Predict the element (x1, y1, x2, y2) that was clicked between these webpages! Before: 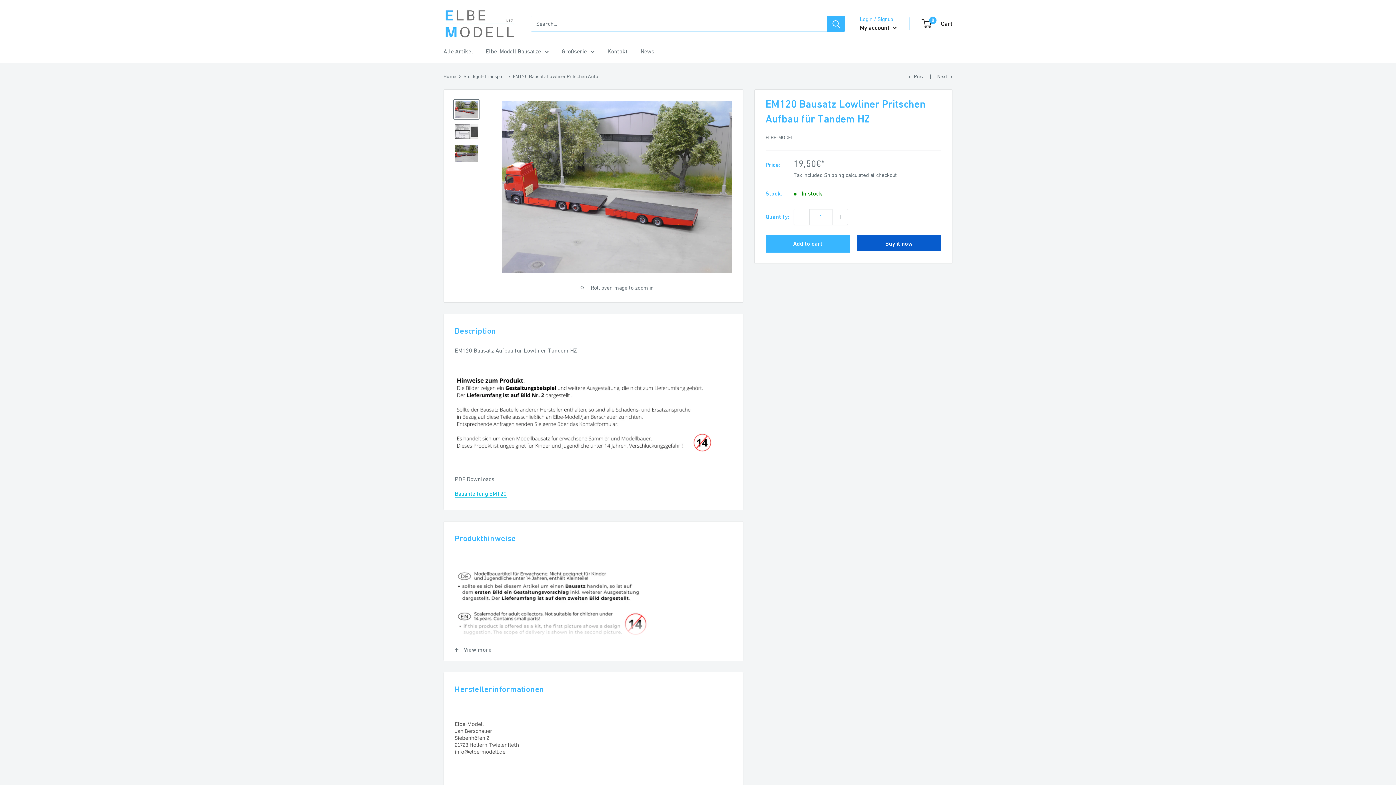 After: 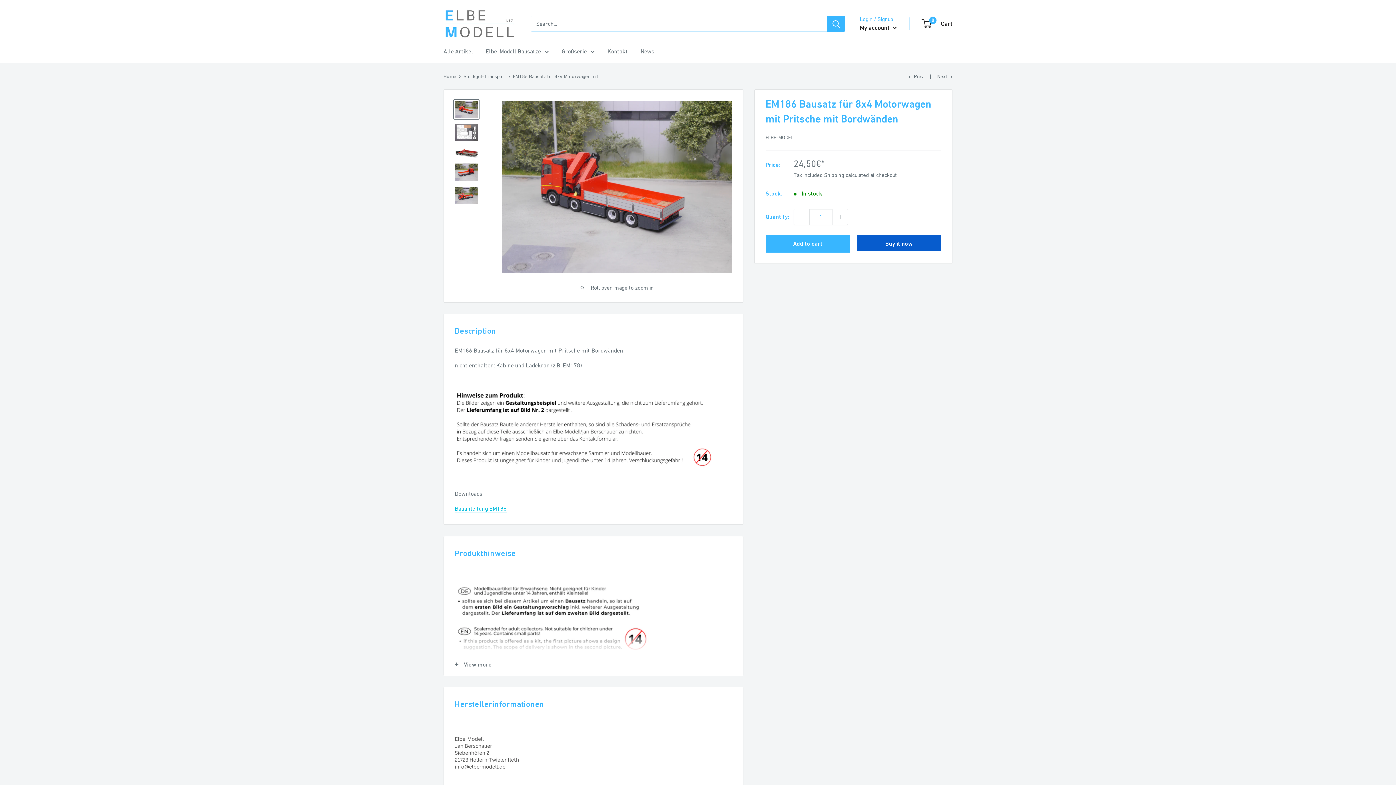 Action: bbox: (937, 73, 952, 79) label: Next